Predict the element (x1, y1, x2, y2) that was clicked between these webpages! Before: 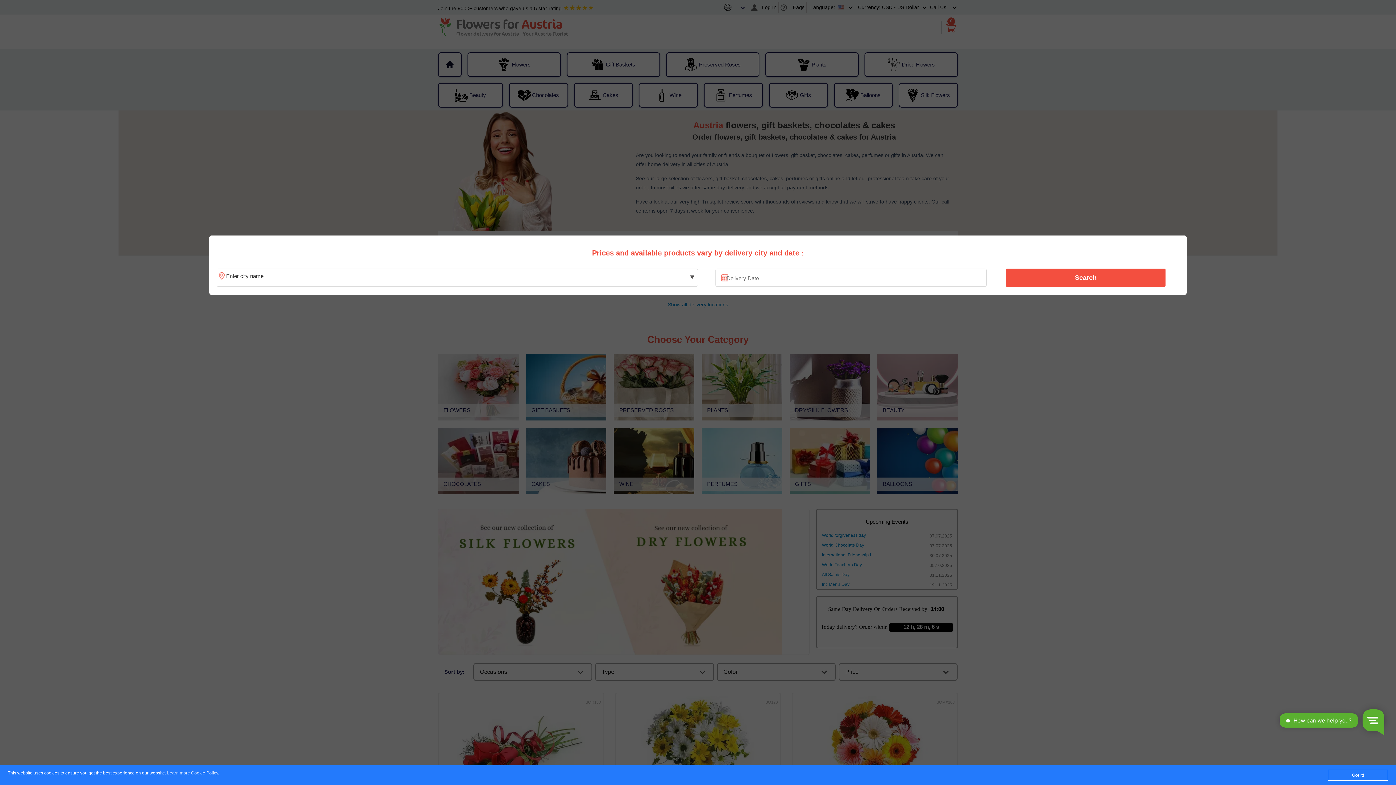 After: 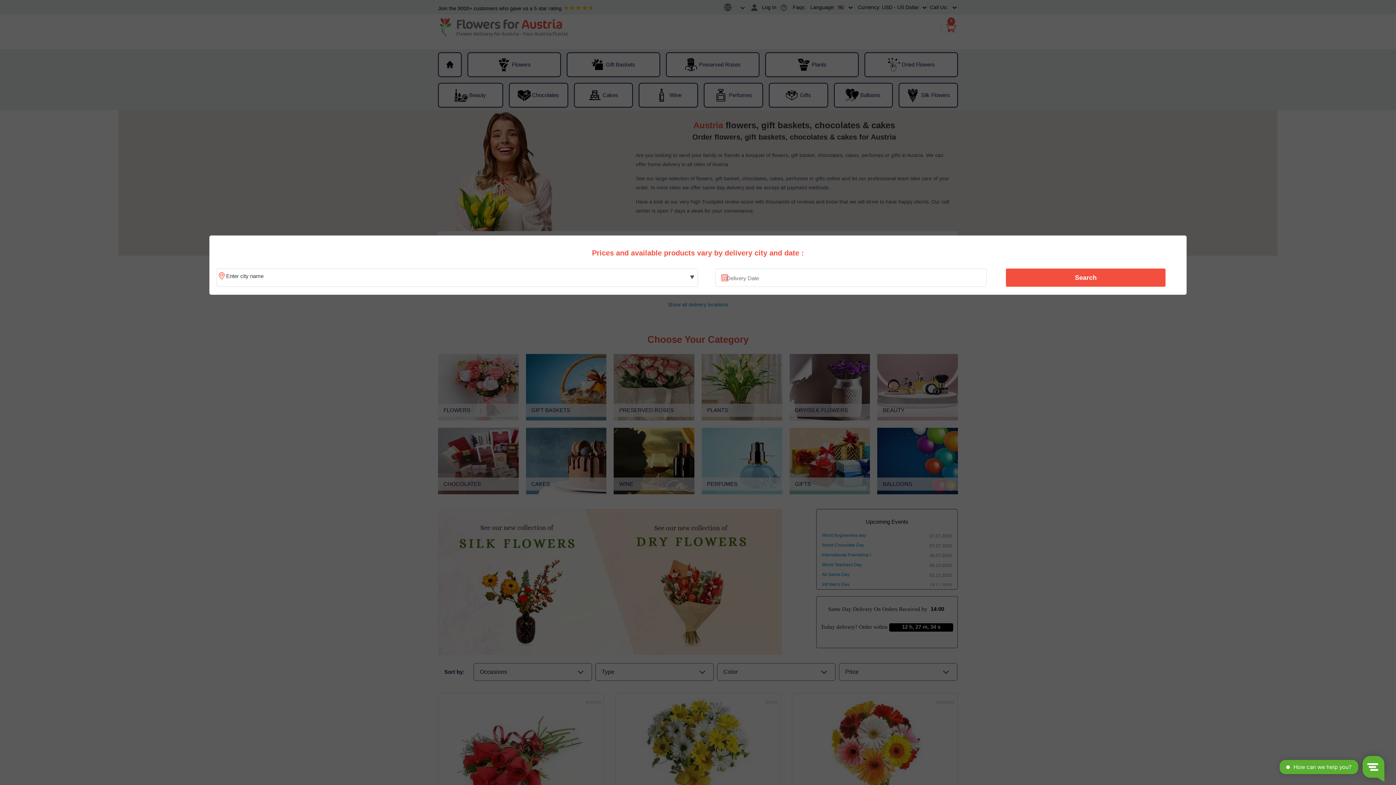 Action: bbox: (1328, 770, 1388, 781) label: Got it!